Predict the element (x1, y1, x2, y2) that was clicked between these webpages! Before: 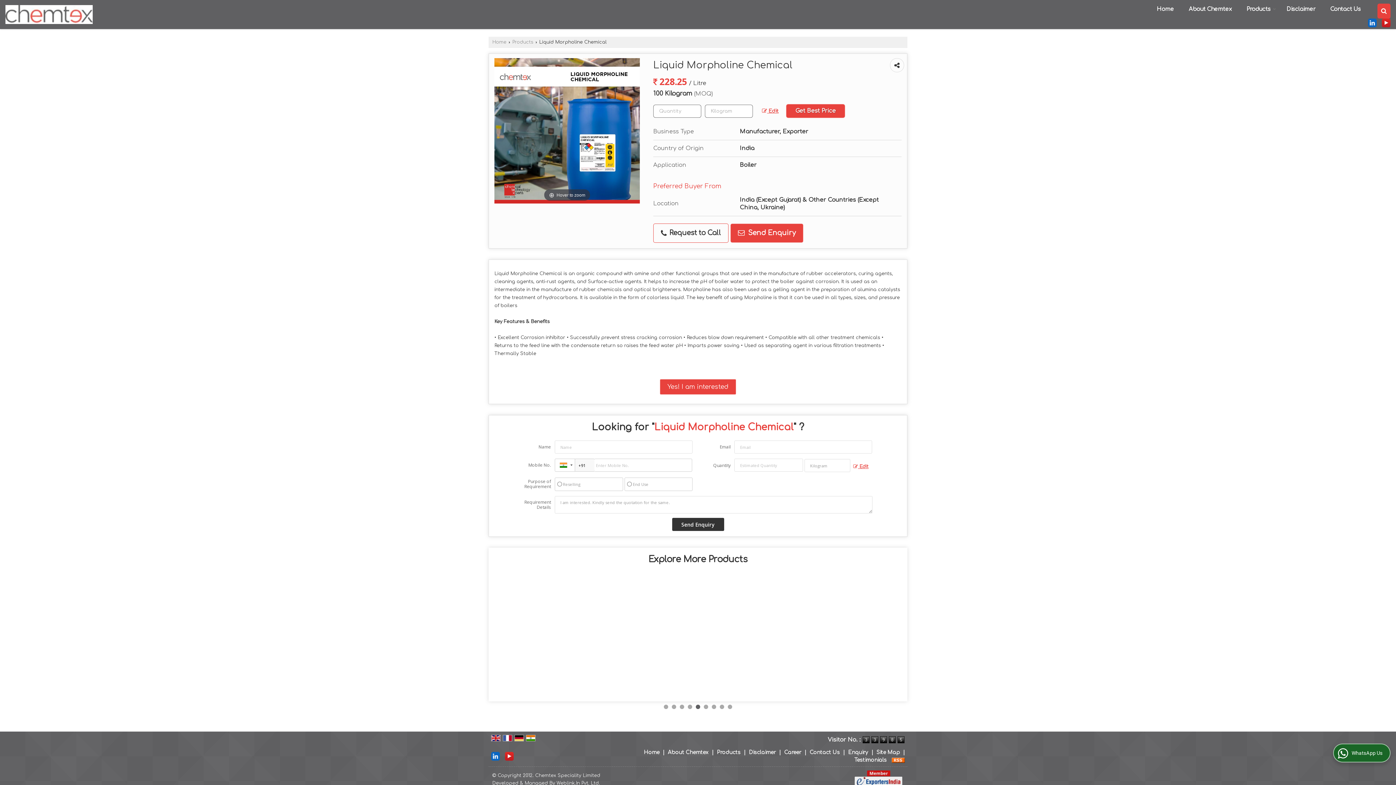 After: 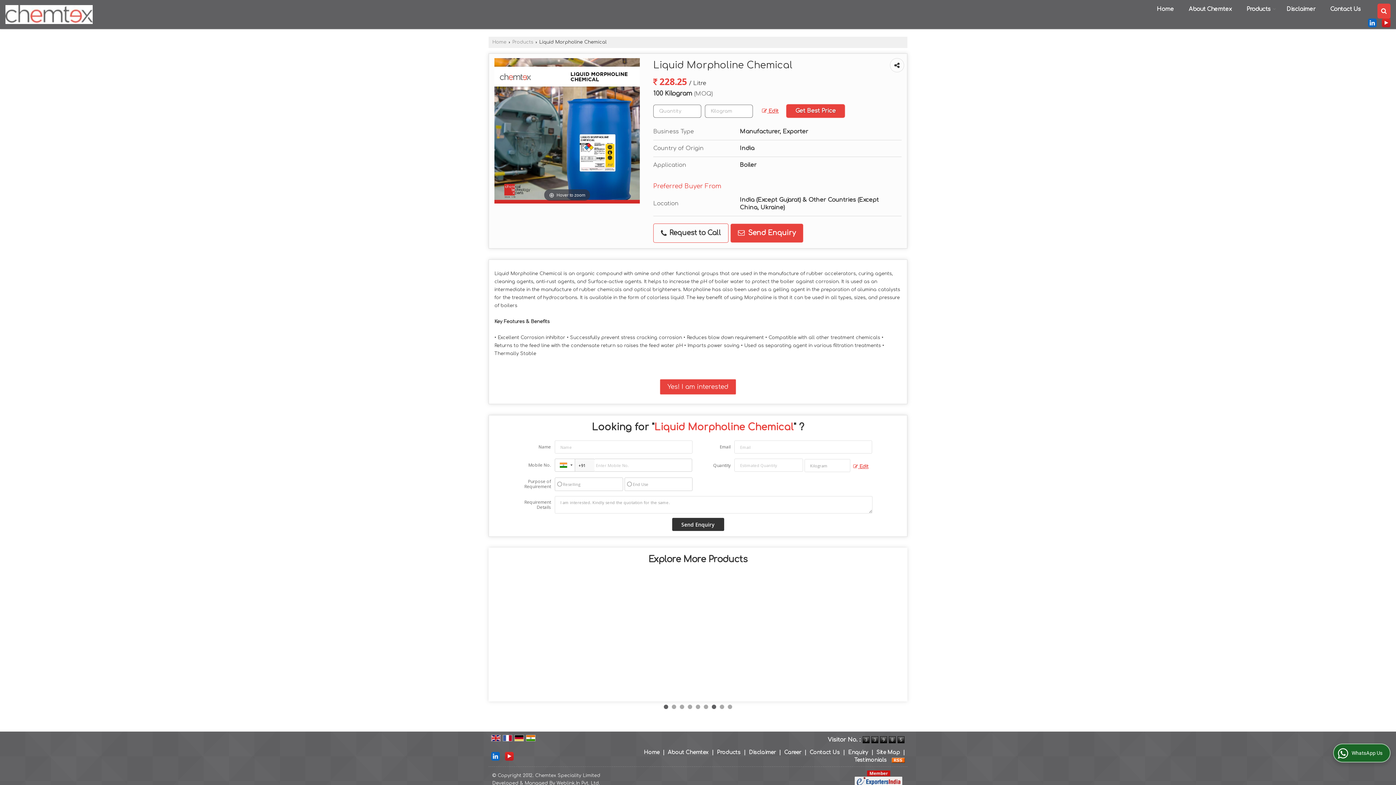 Action: bbox: (664, 705, 668, 709) label: 1